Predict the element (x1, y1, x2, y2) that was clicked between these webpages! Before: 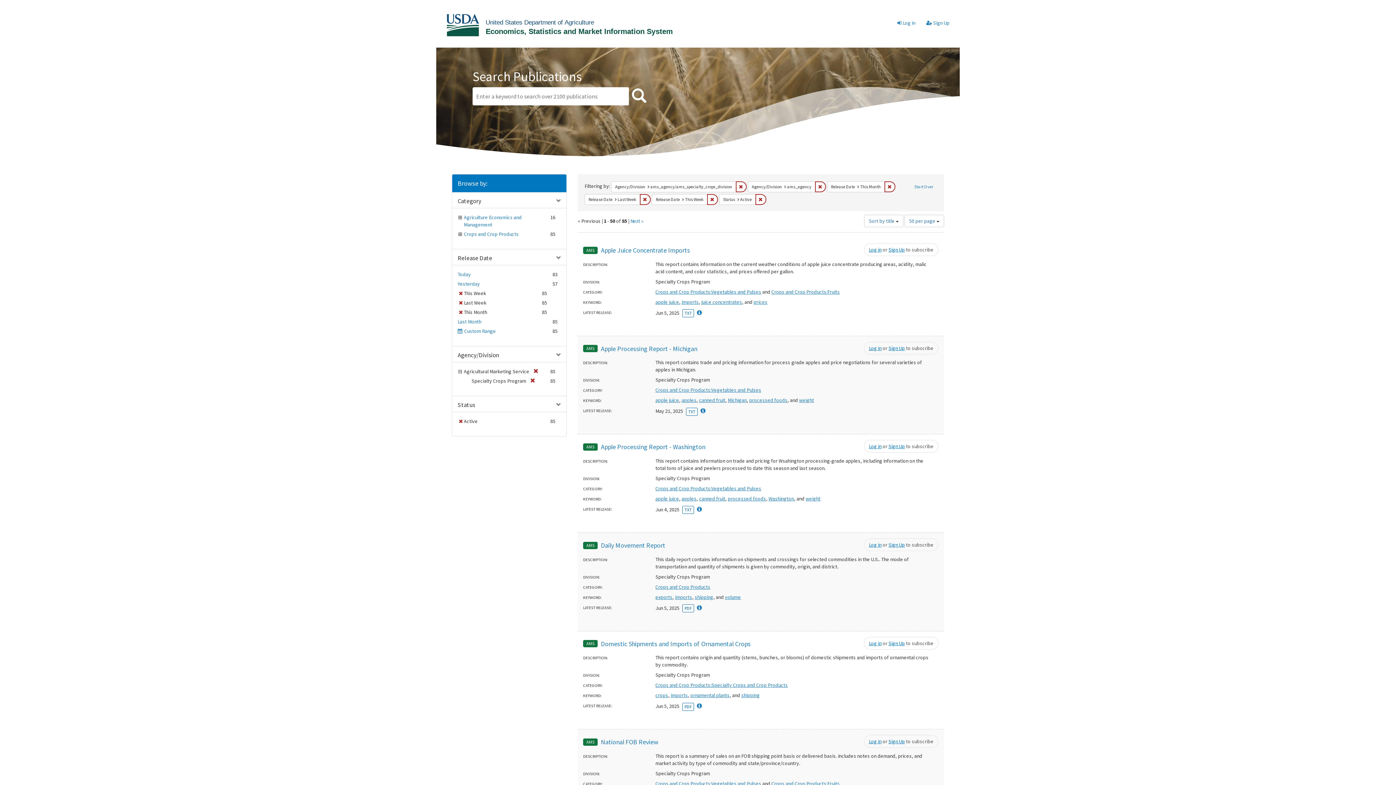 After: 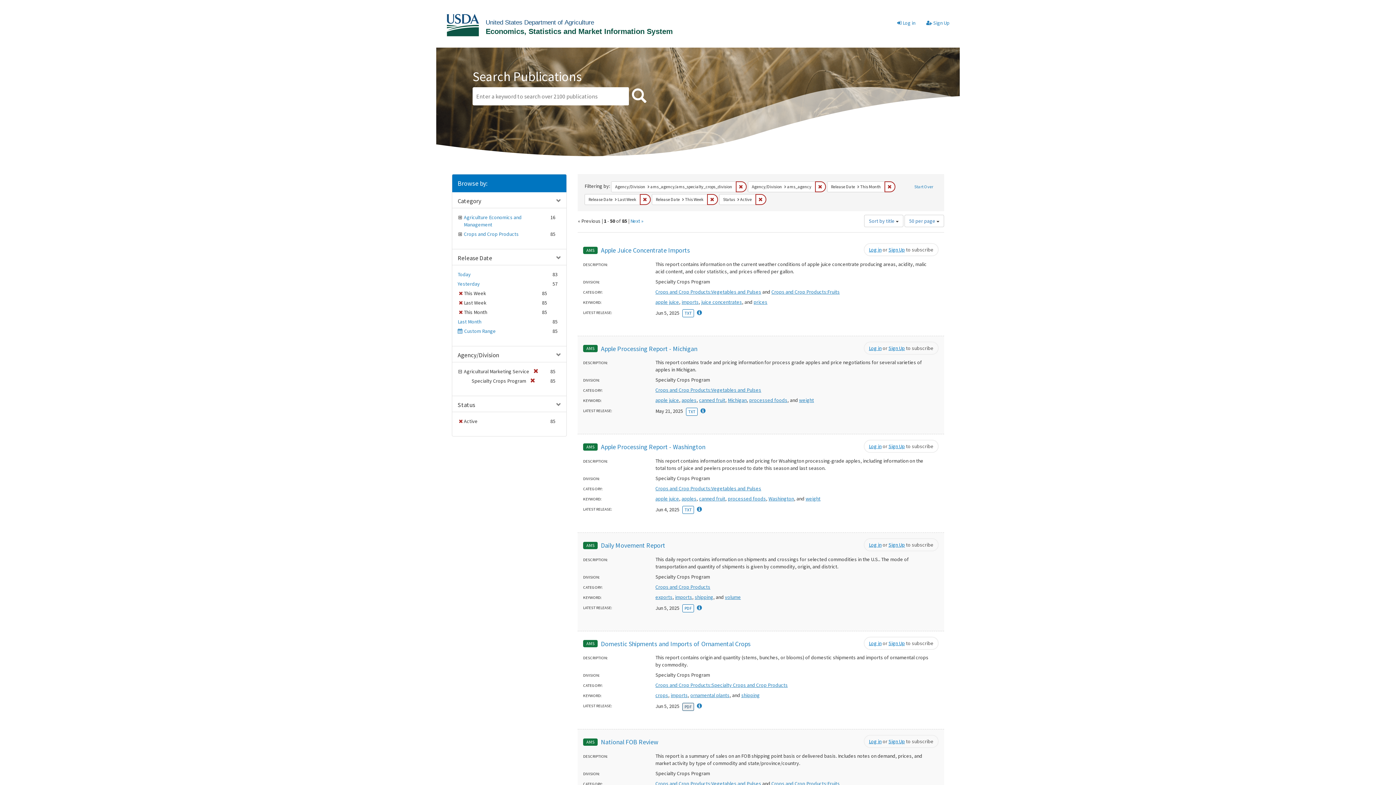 Action: bbox: (682, 703, 694, 711) label: Domestic Shipments and Imports of Ornamental Crops - Jun  5, 2025 - PDF